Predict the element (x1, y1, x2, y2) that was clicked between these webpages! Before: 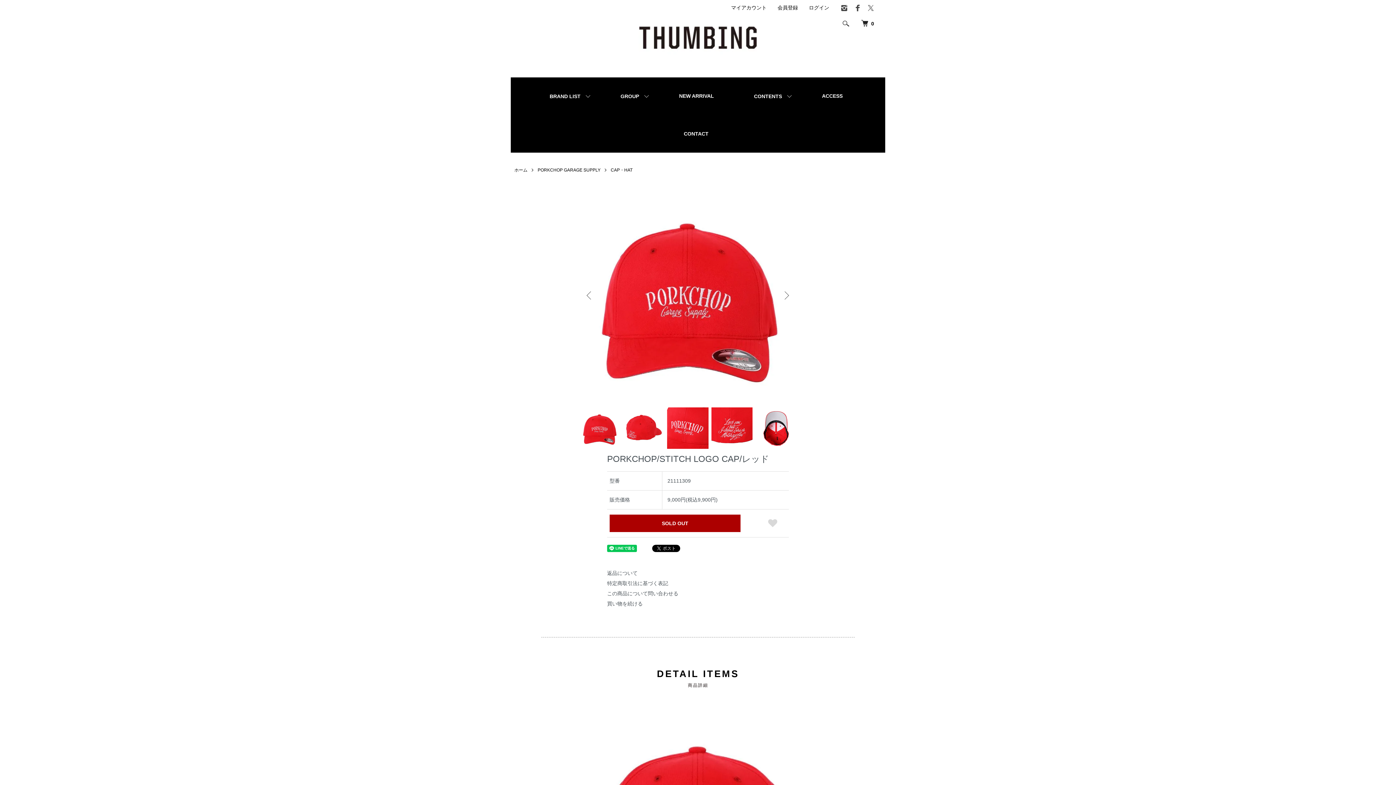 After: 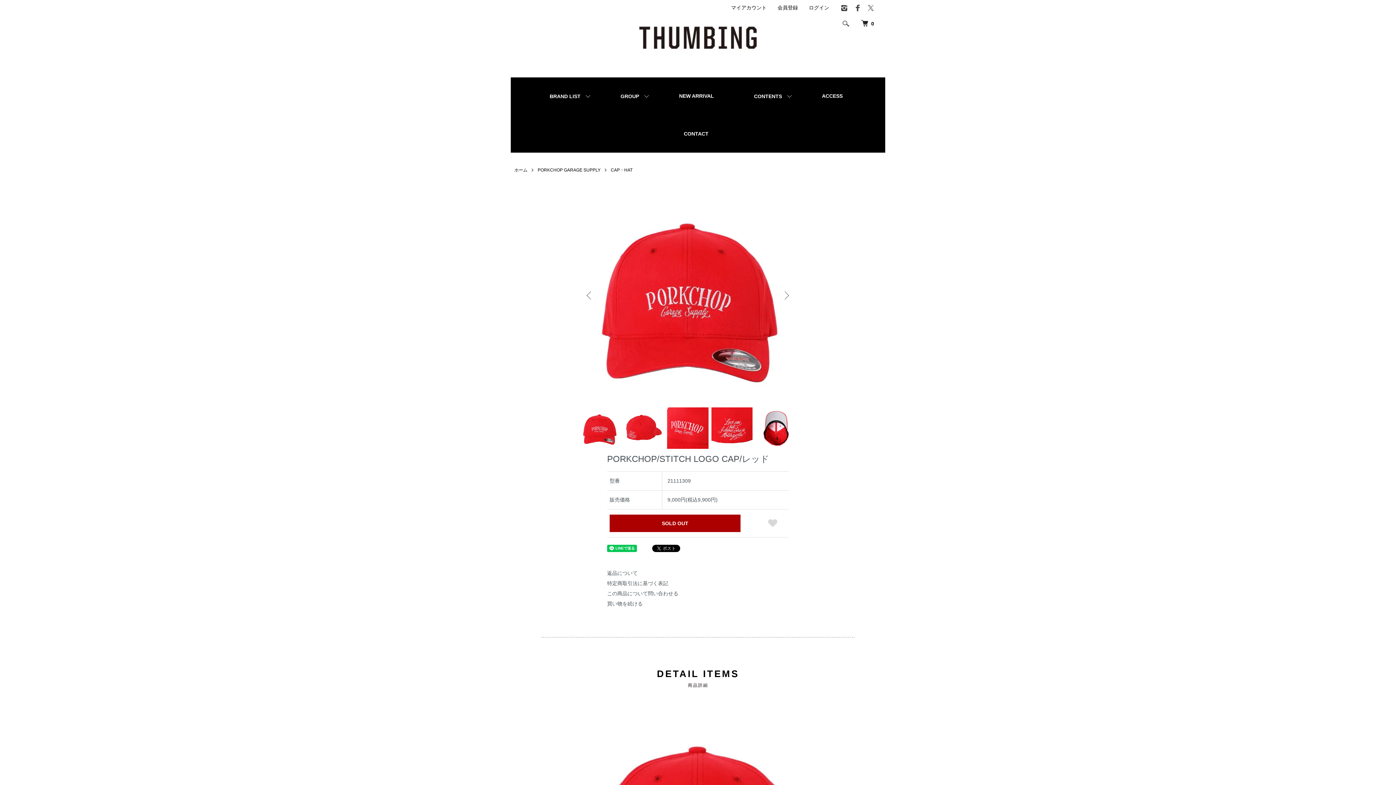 Action: bbox: (853, 7, 862, 13)